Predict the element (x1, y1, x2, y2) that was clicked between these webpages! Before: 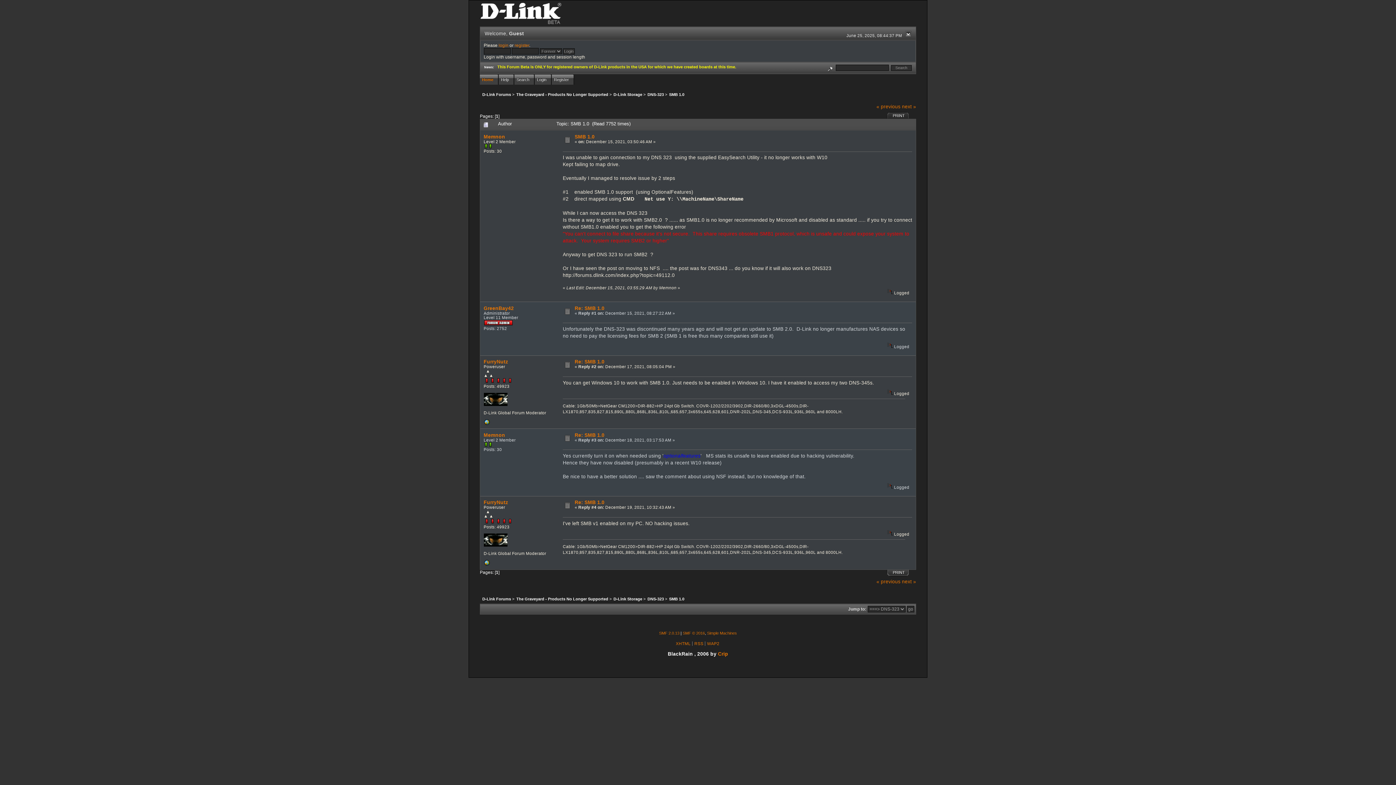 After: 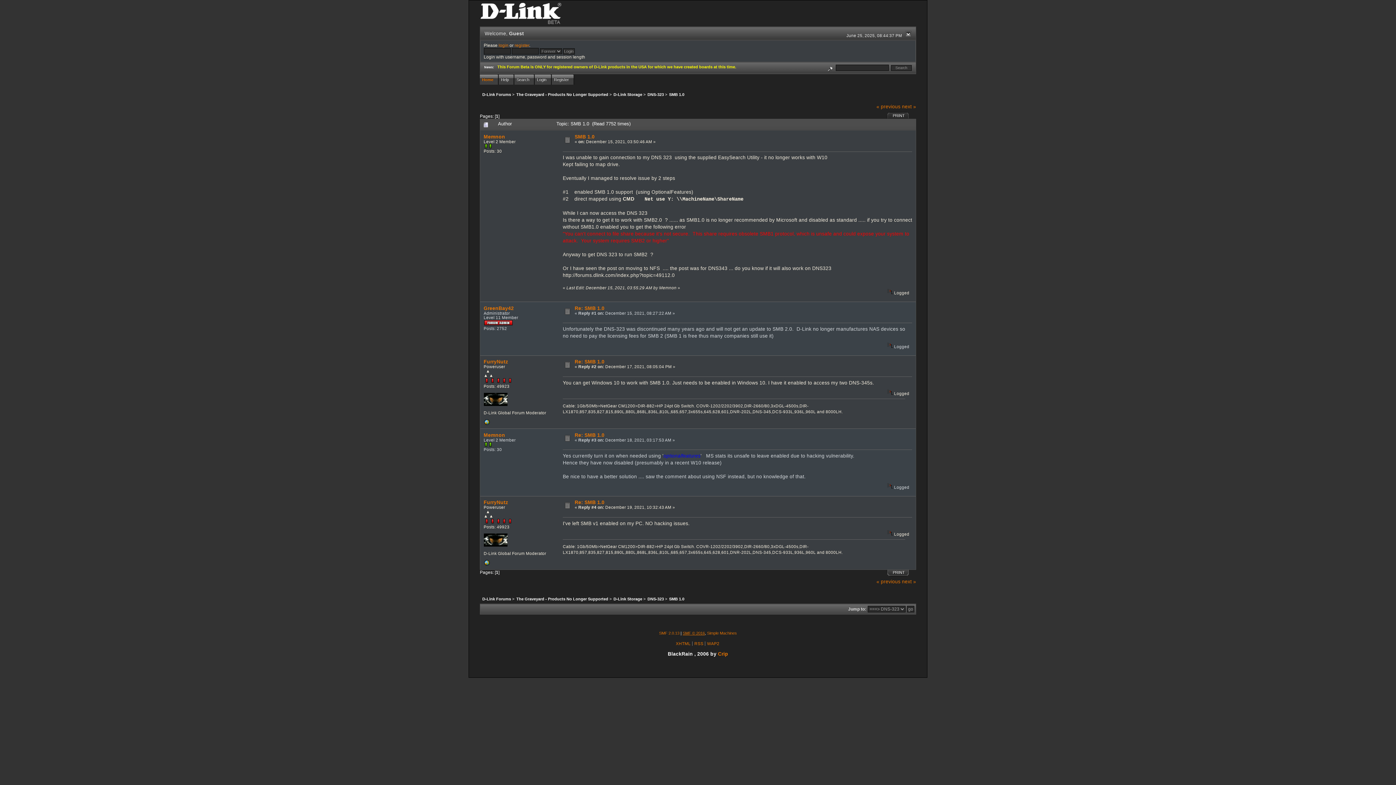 Action: label: SMF © 2016 bbox: (682, 631, 705, 635)